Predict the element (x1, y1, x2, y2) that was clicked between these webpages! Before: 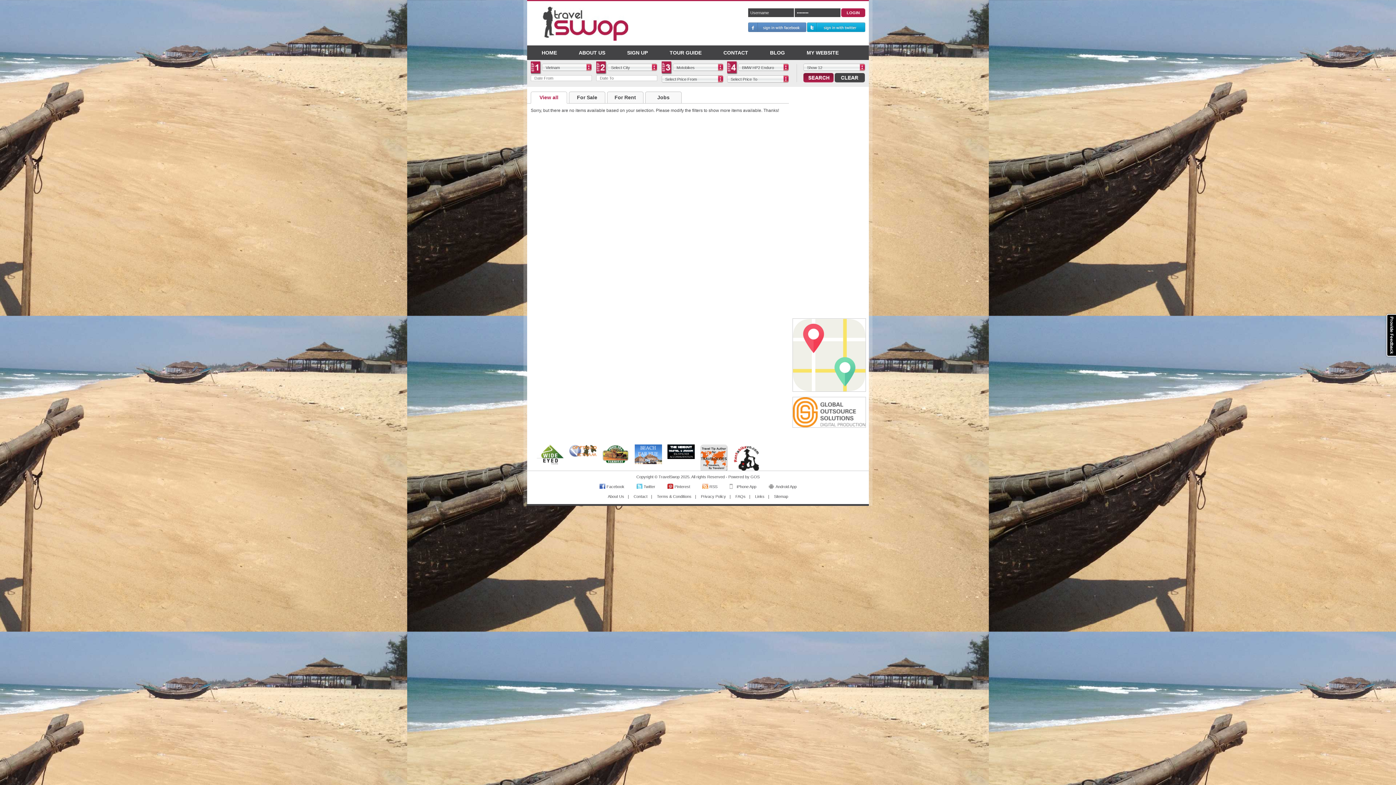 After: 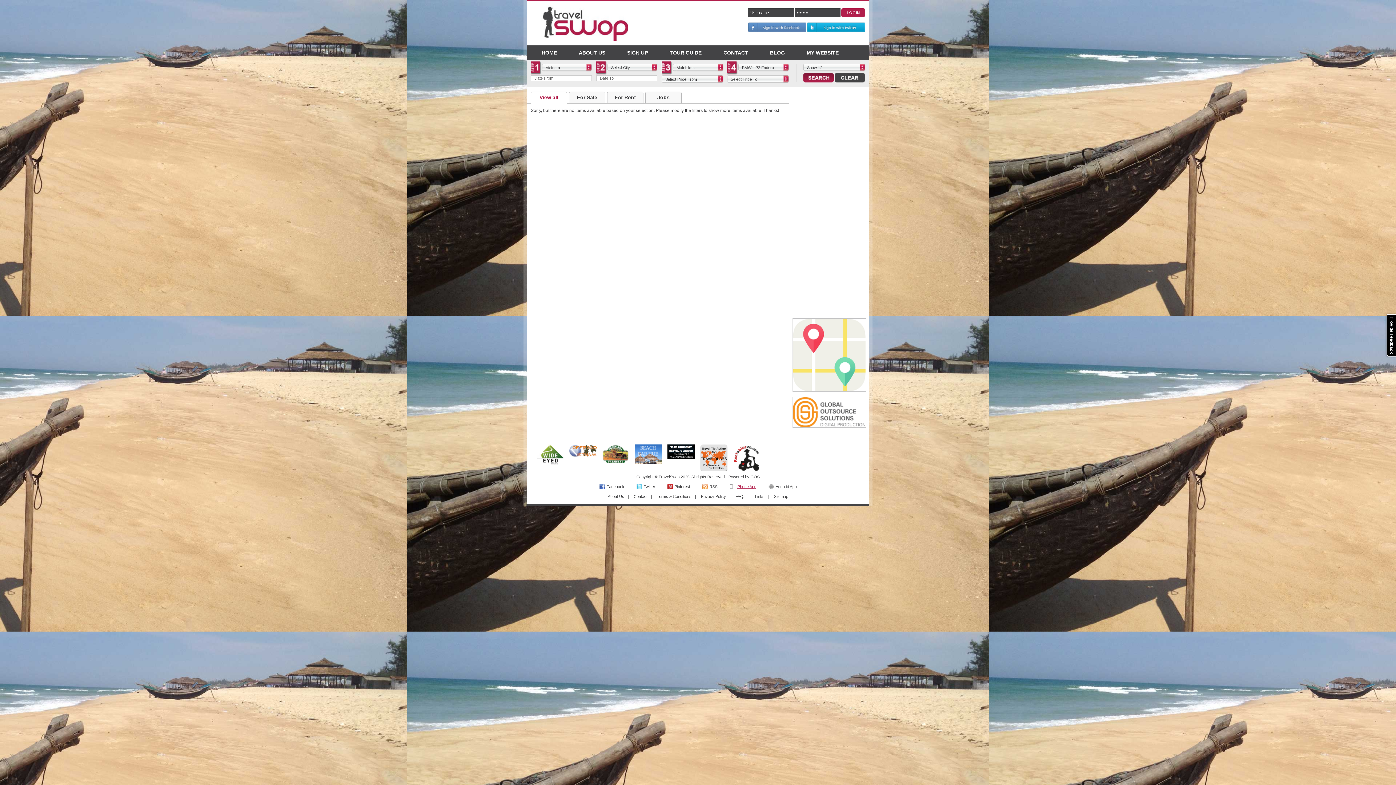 Action: label: iPhone App bbox: (729, 284, 756, 289)